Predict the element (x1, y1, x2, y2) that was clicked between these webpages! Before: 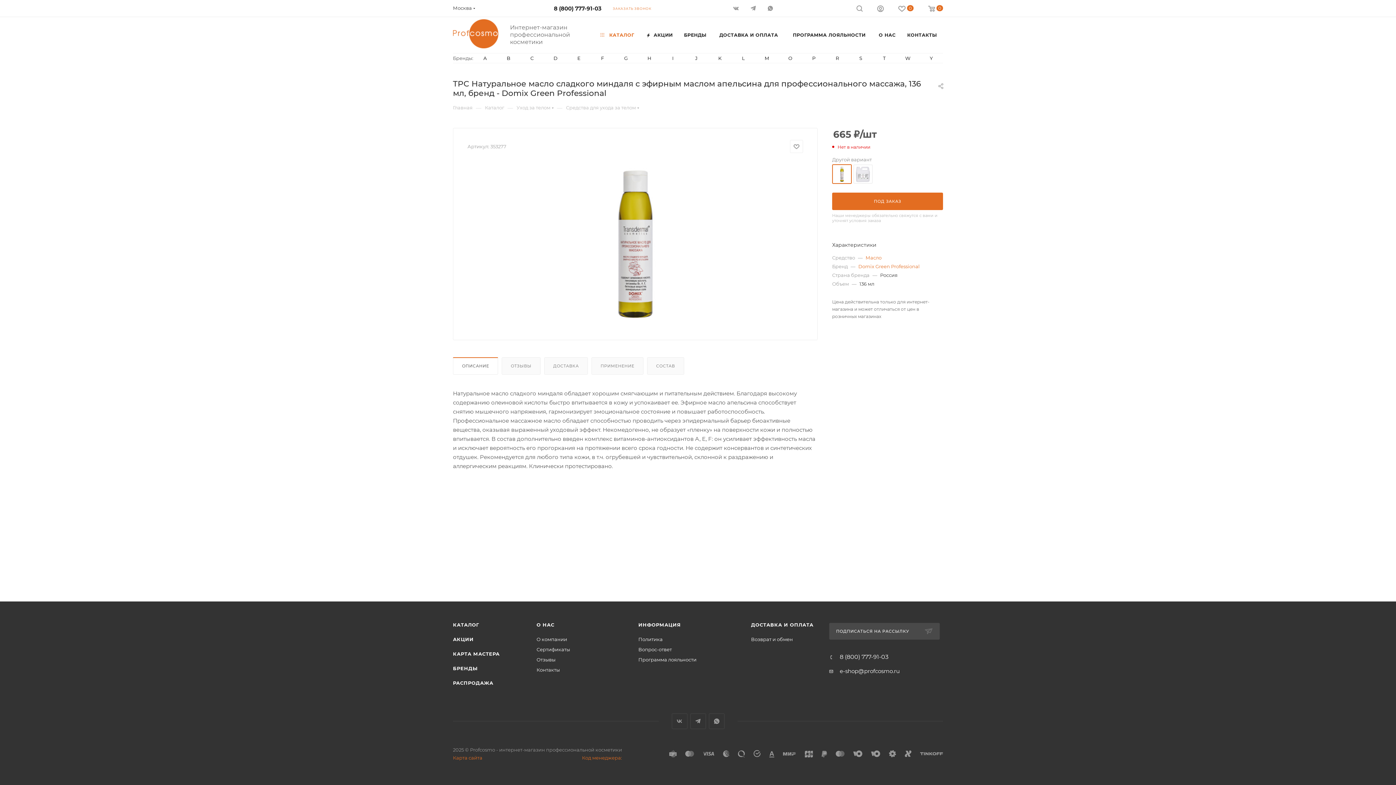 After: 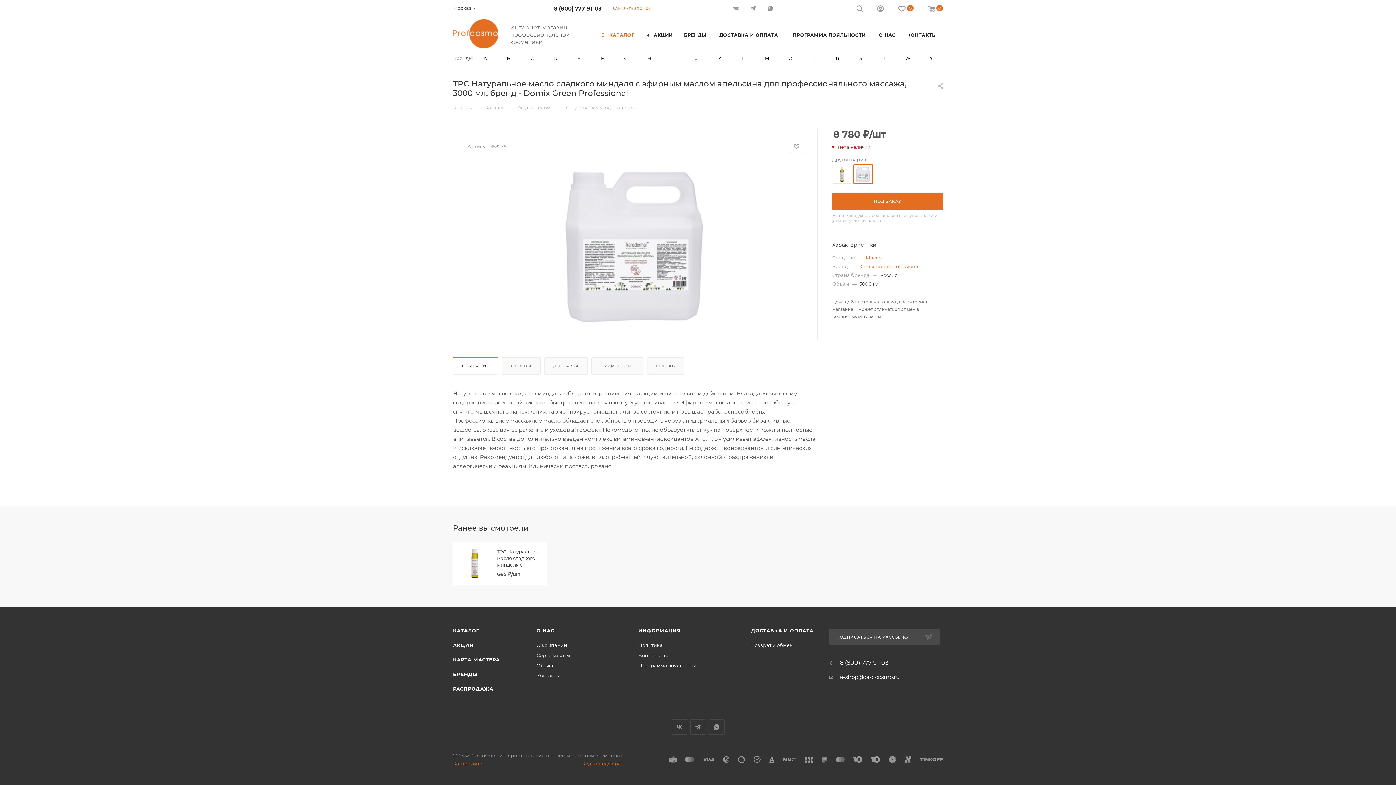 Action: bbox: (854, 179, 872, 184)